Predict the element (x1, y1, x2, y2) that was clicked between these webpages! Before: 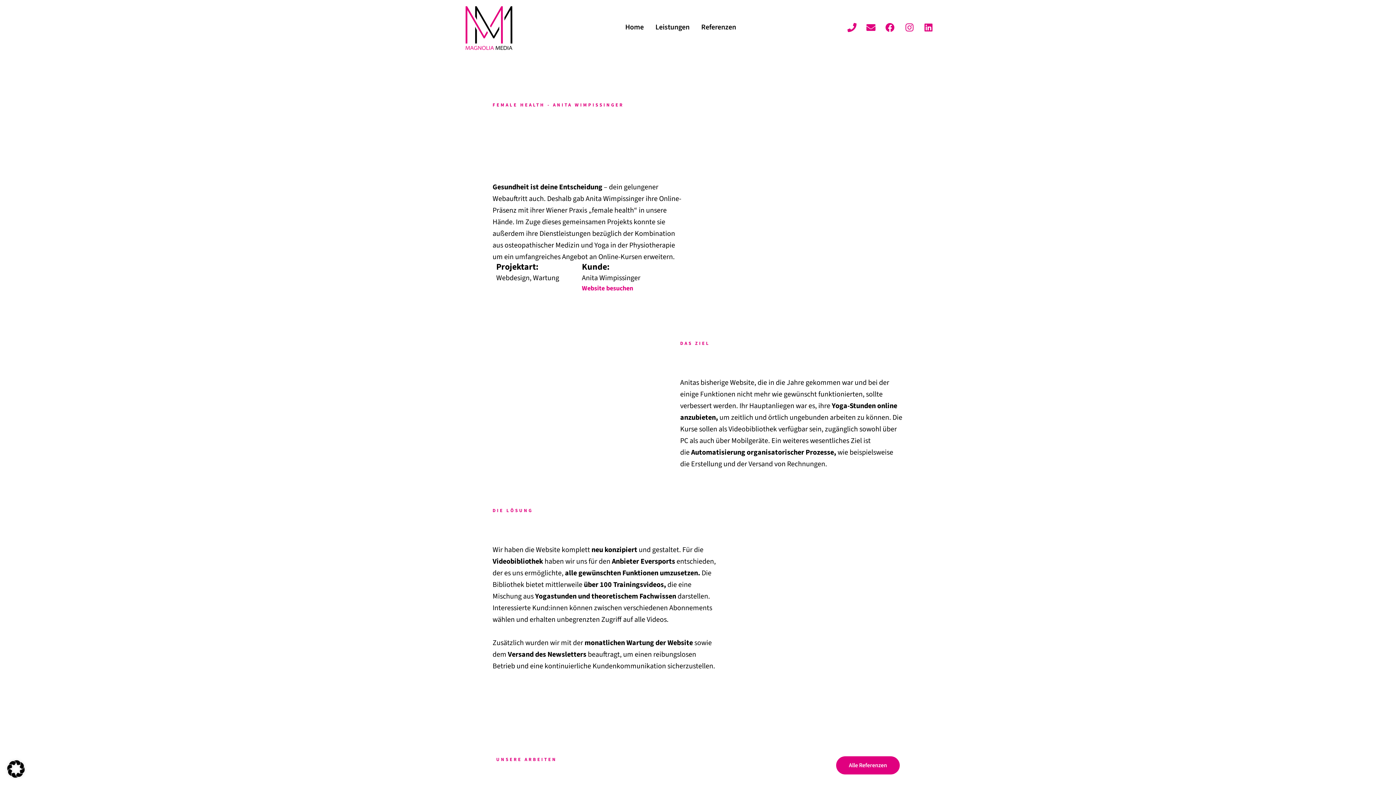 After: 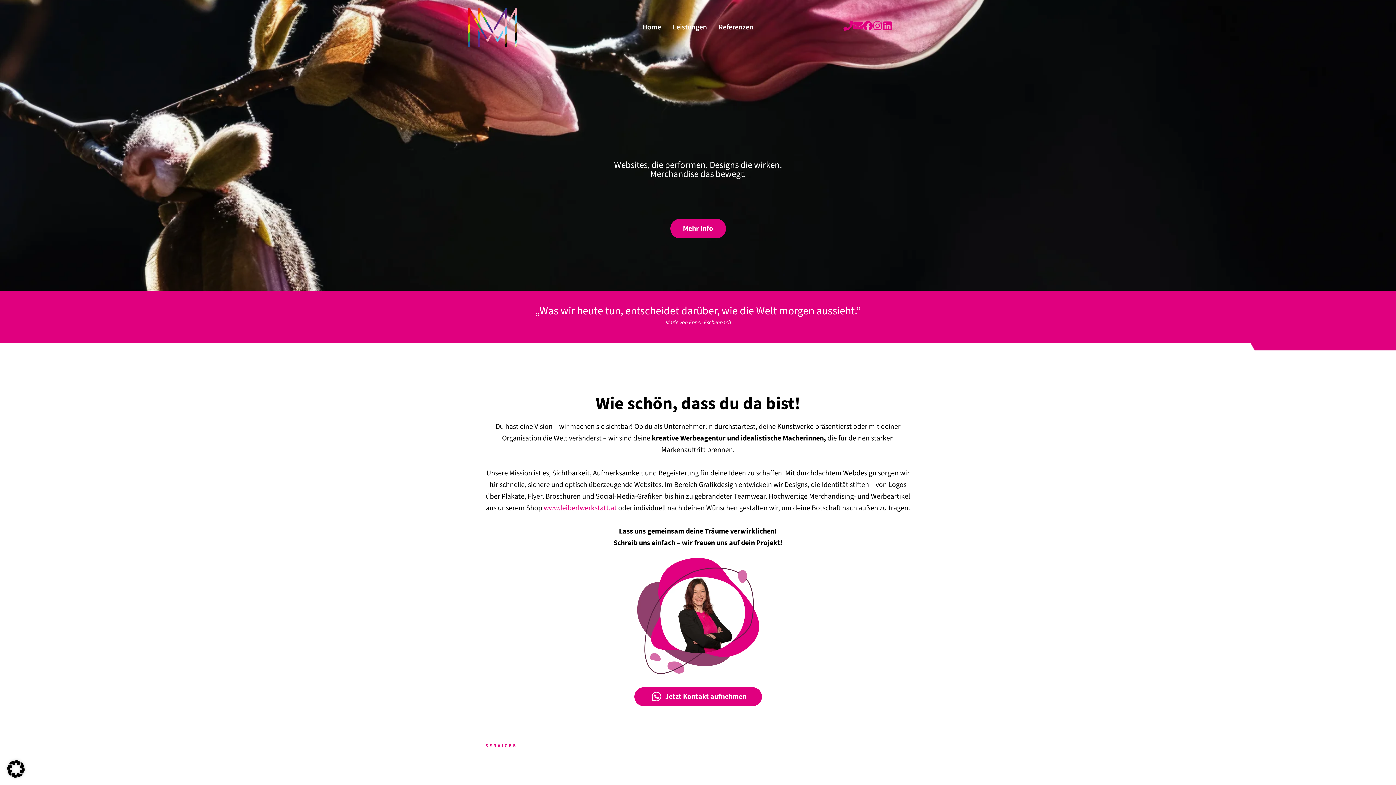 Action: bbox: (461, 4, 516, 50)